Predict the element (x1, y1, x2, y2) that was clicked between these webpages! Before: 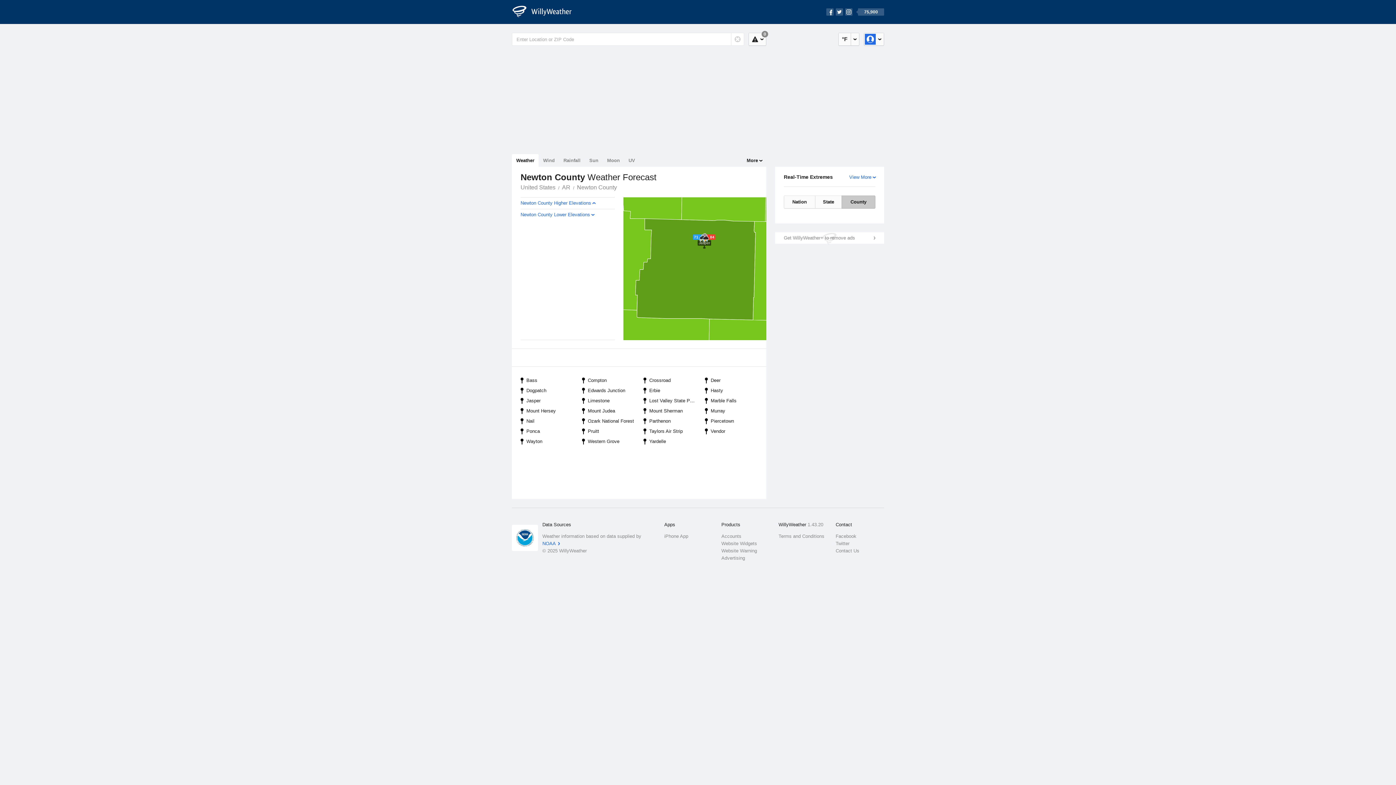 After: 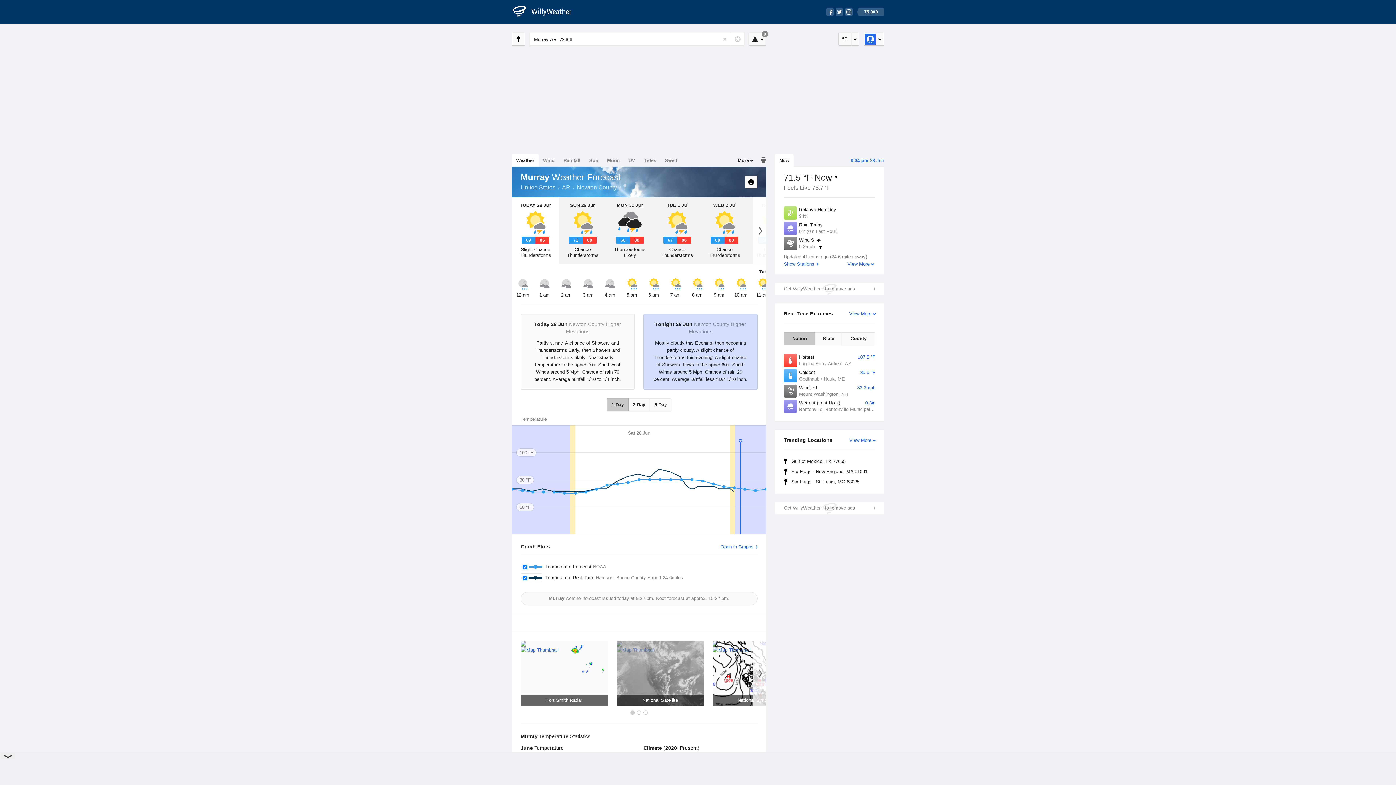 Action: bbox: (700, 406, 762, 416) label: Murray